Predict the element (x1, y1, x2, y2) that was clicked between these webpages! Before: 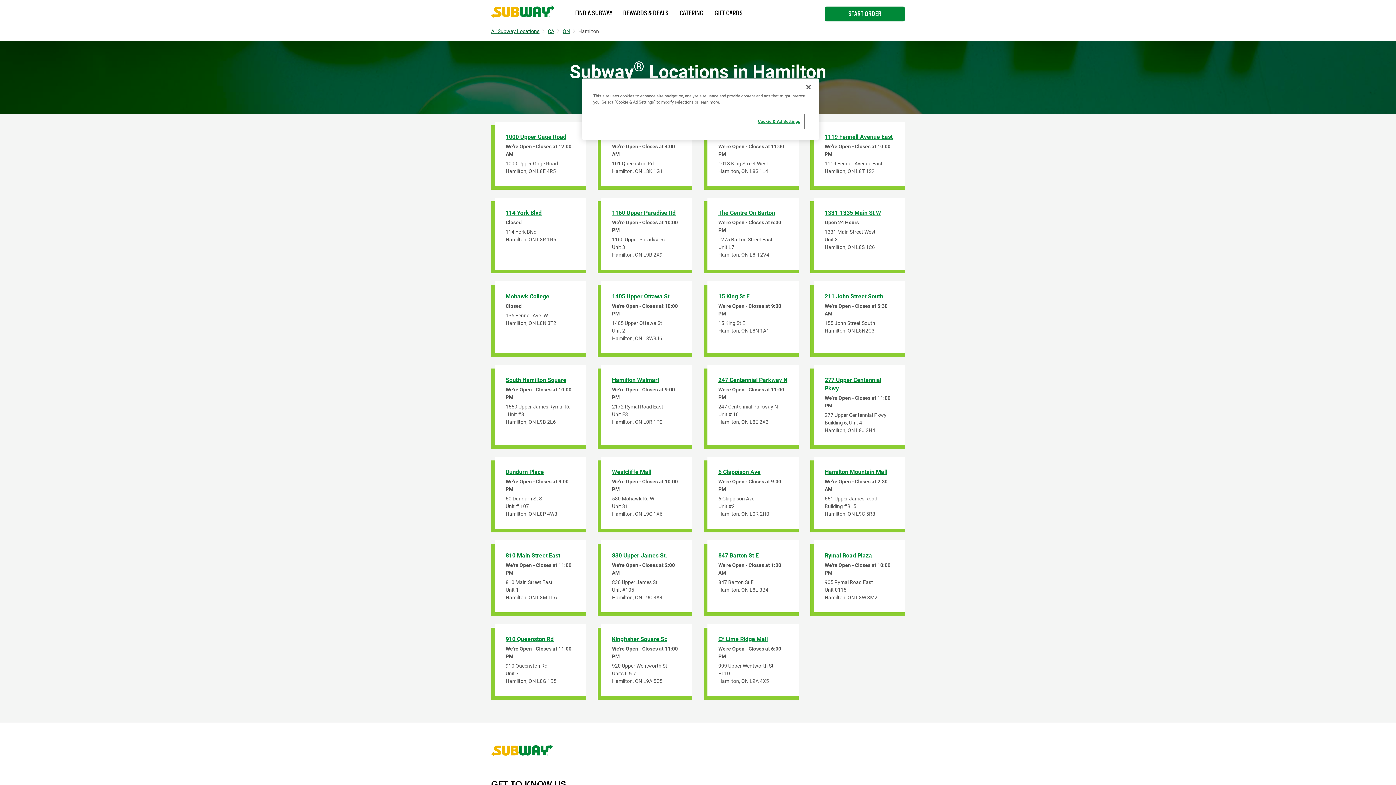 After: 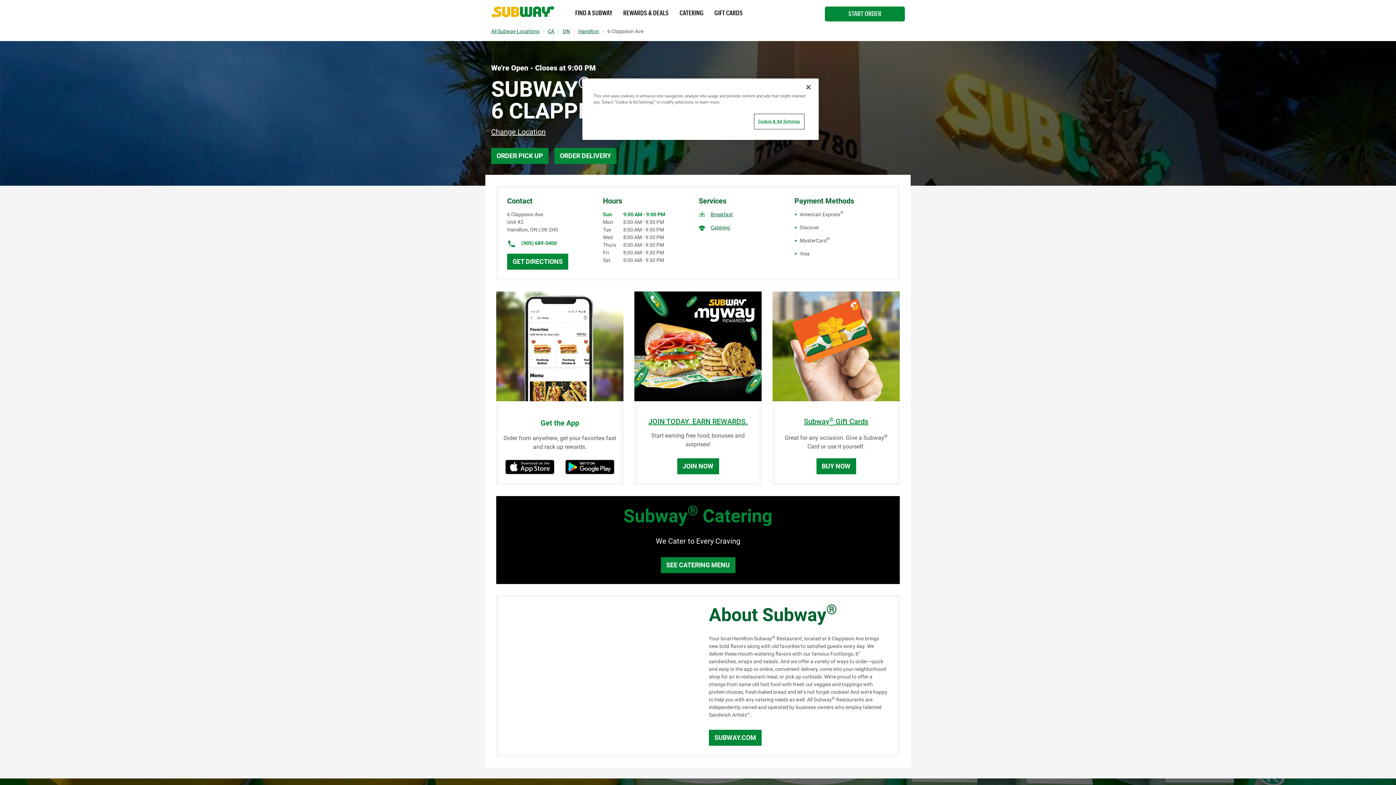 Action: label: 6 Clappison Ave bbox: (718, 468, 787, 476)